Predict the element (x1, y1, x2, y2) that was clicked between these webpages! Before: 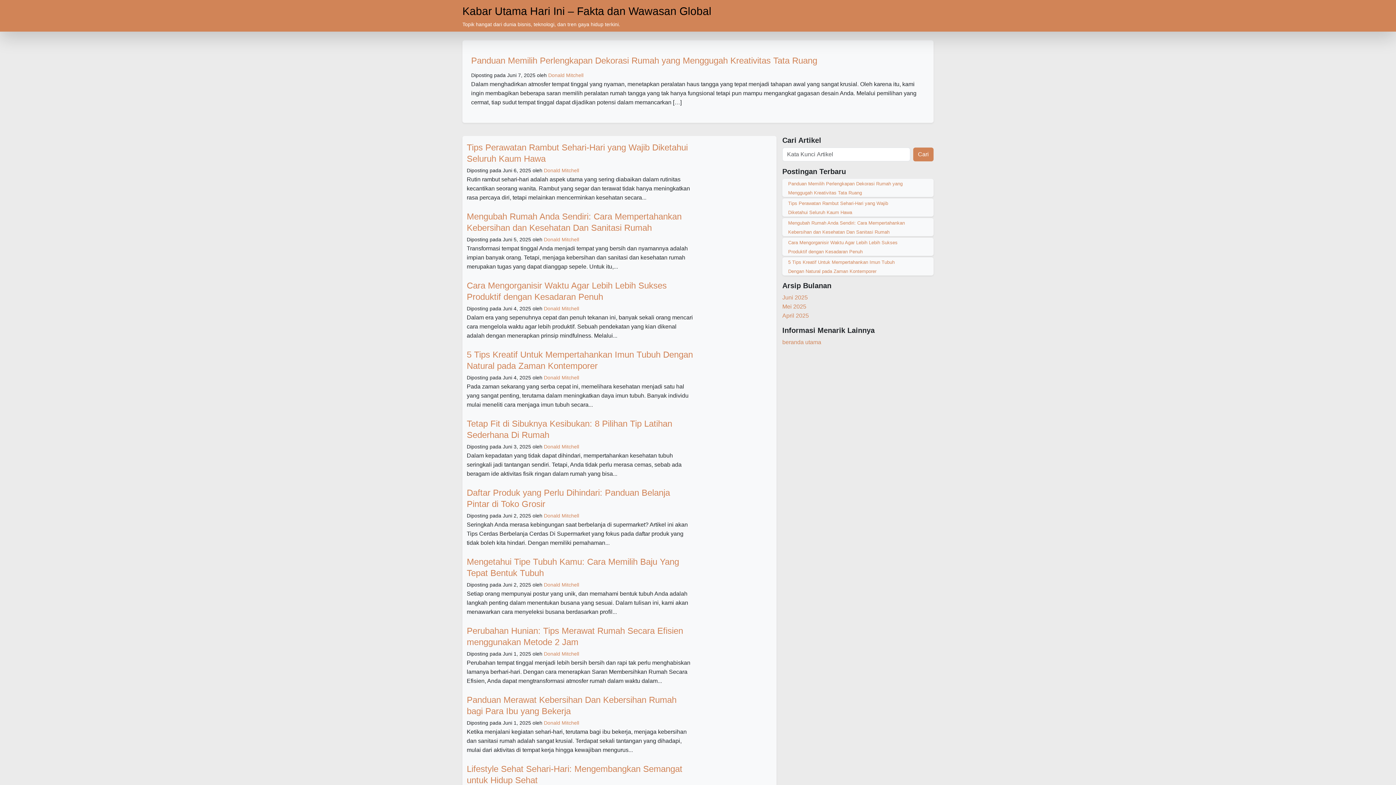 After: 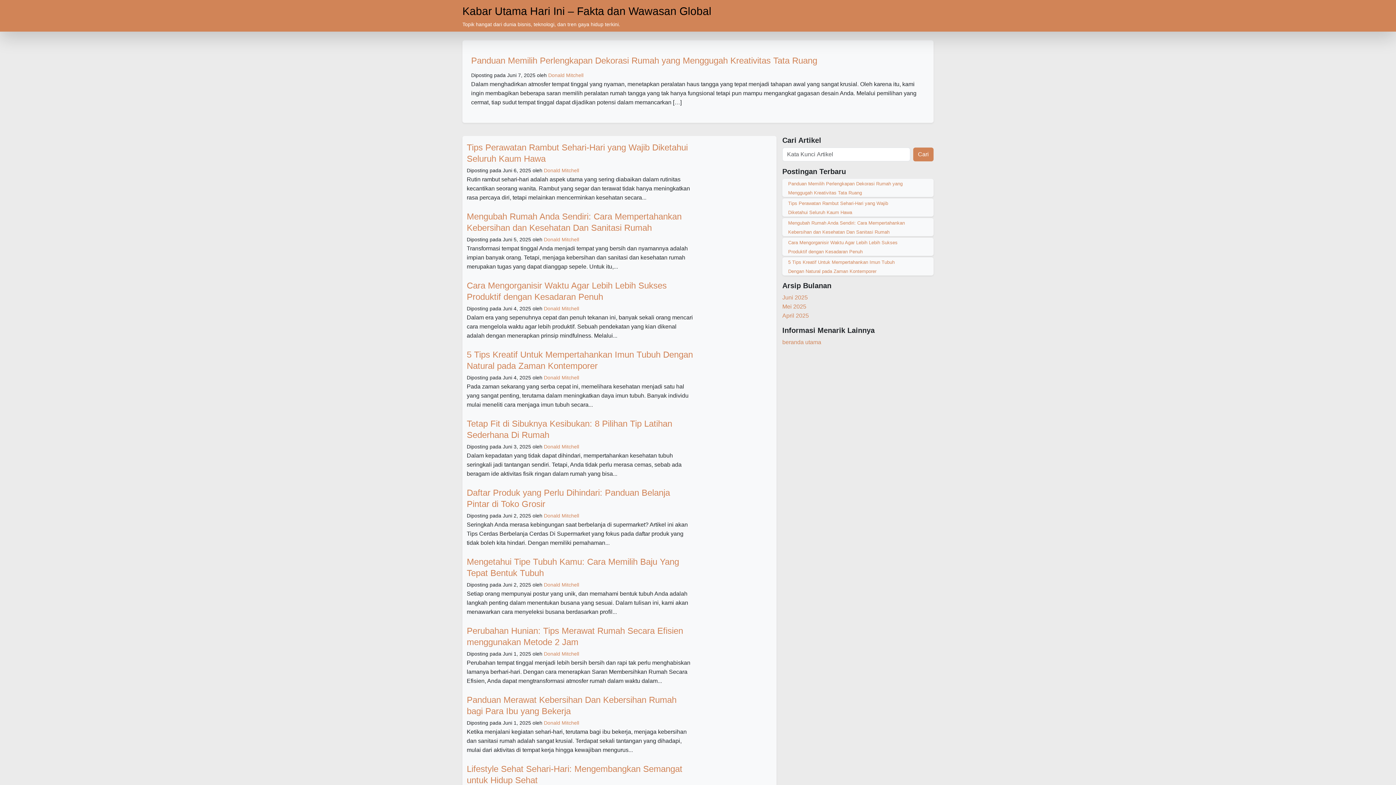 Action: label: Kabar Utama Hari Ini – Fakta dan Wawasan Global bbox: (462, 2, 840, 19)